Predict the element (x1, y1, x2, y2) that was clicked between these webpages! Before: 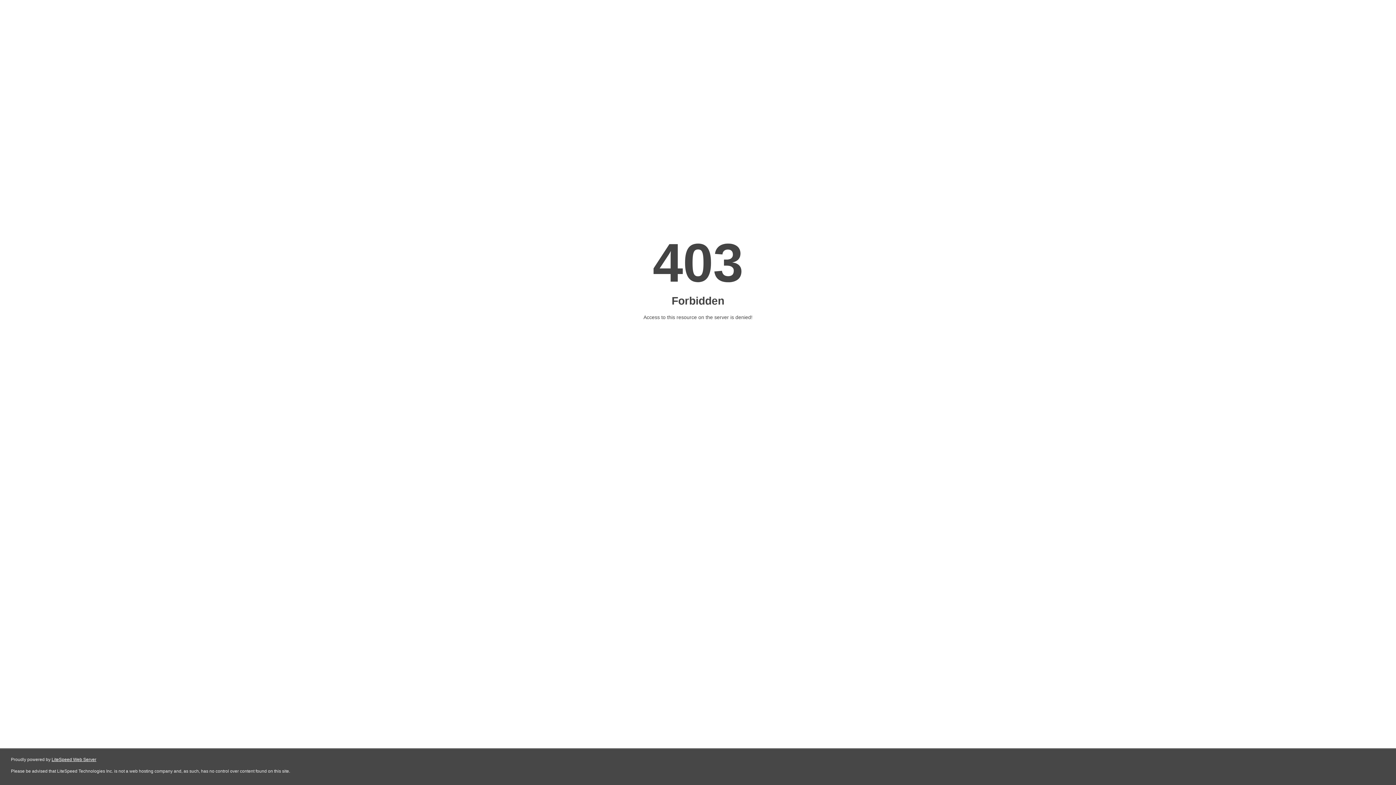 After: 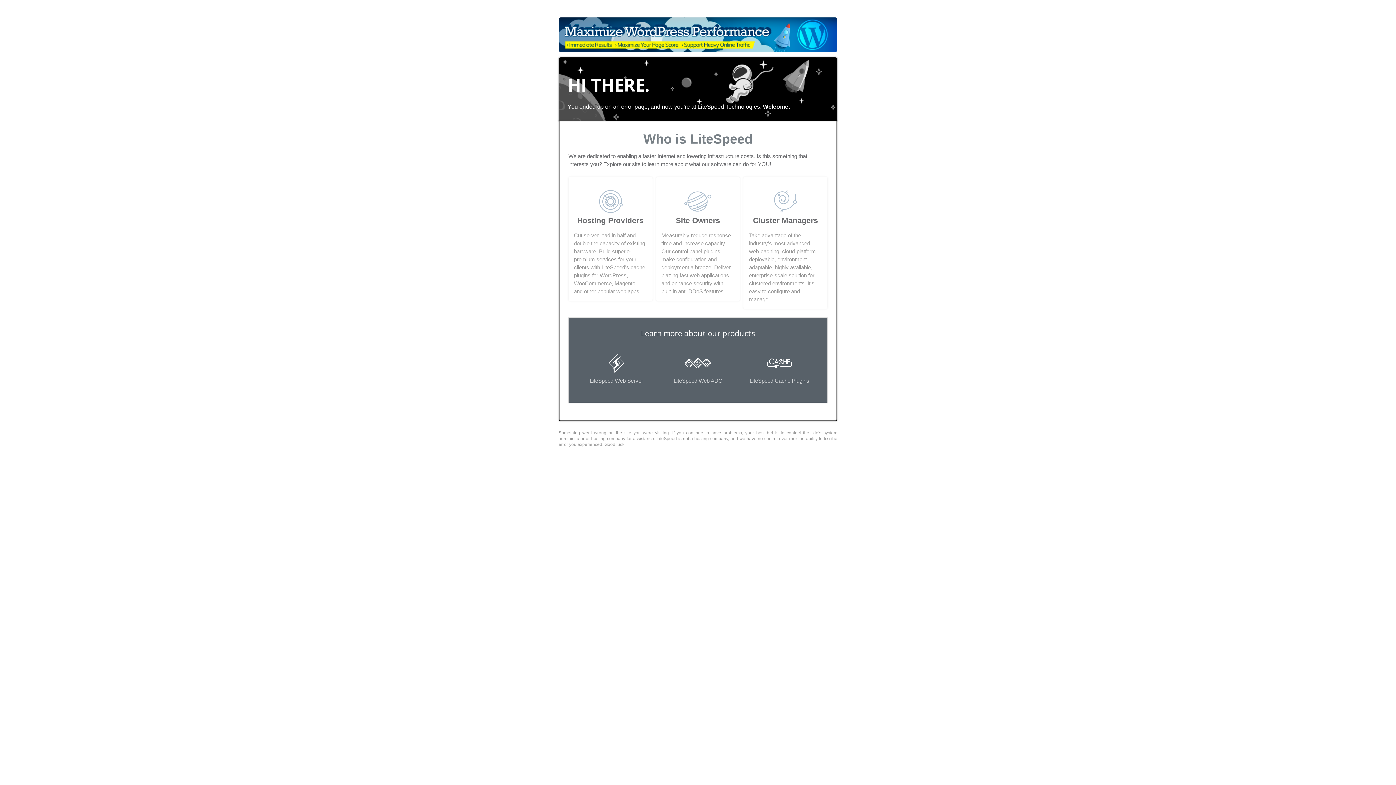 Action: label: LiteSpeed Web Server bbox: (51, 757, 96, 762)